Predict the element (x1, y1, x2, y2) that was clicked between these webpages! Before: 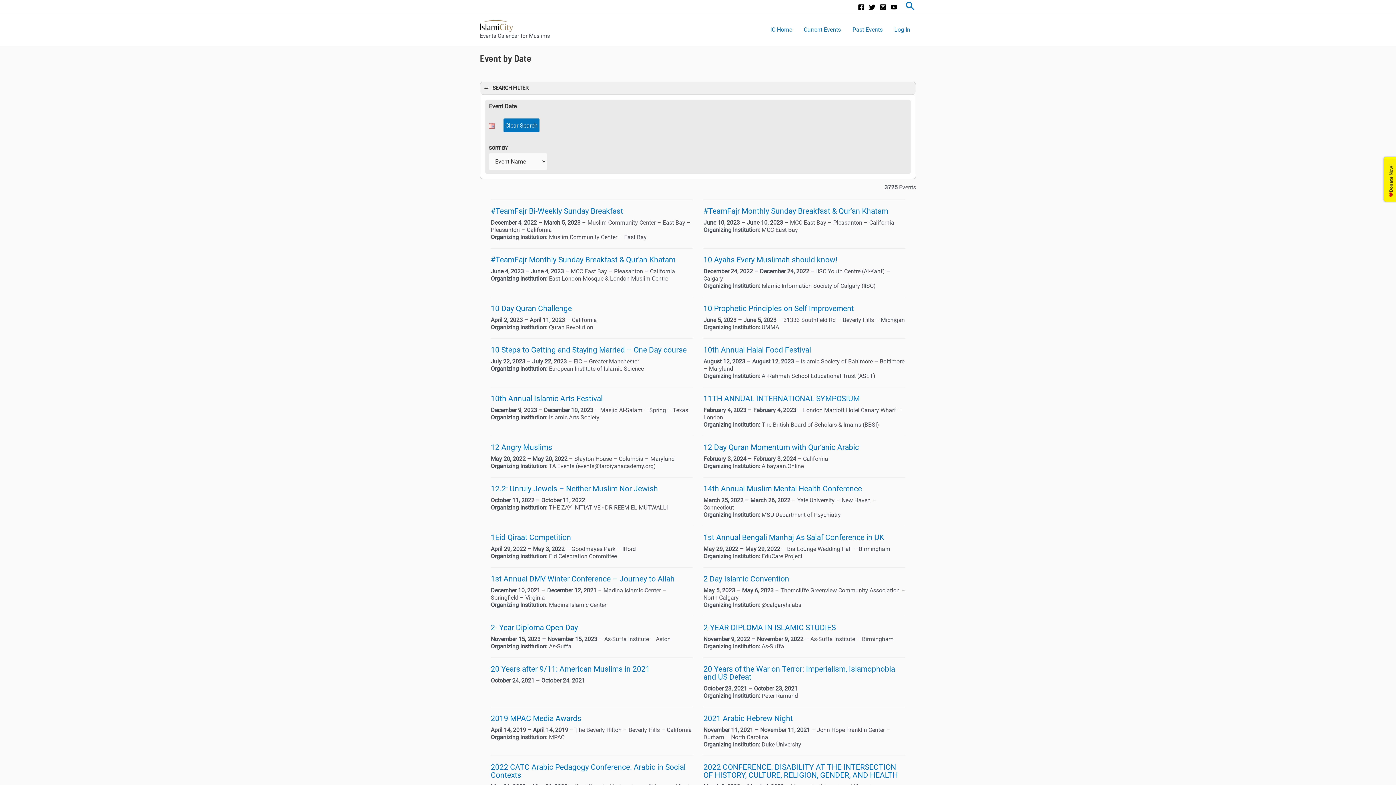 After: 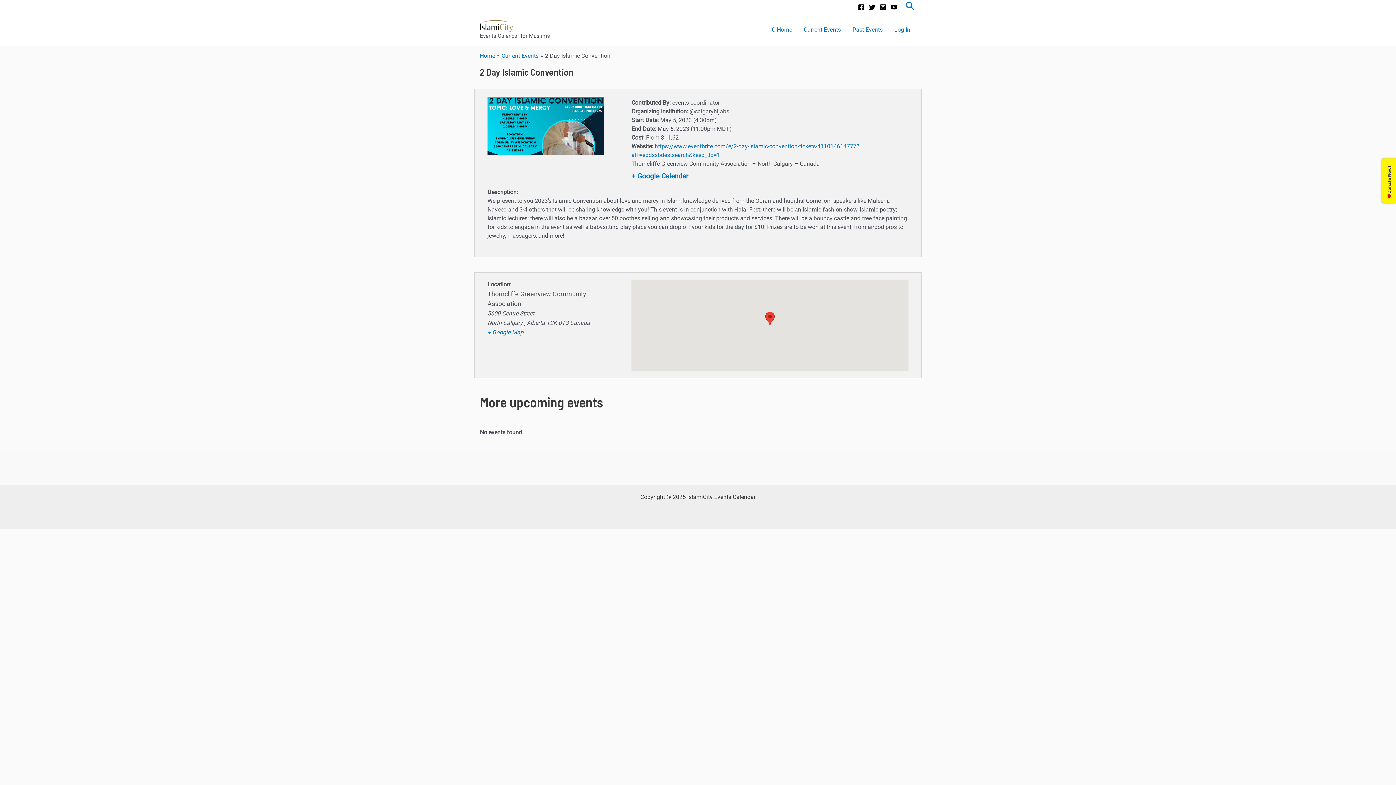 Action: bbox: (703, 574, 789, 583) label: 2 Day Islamic Convention